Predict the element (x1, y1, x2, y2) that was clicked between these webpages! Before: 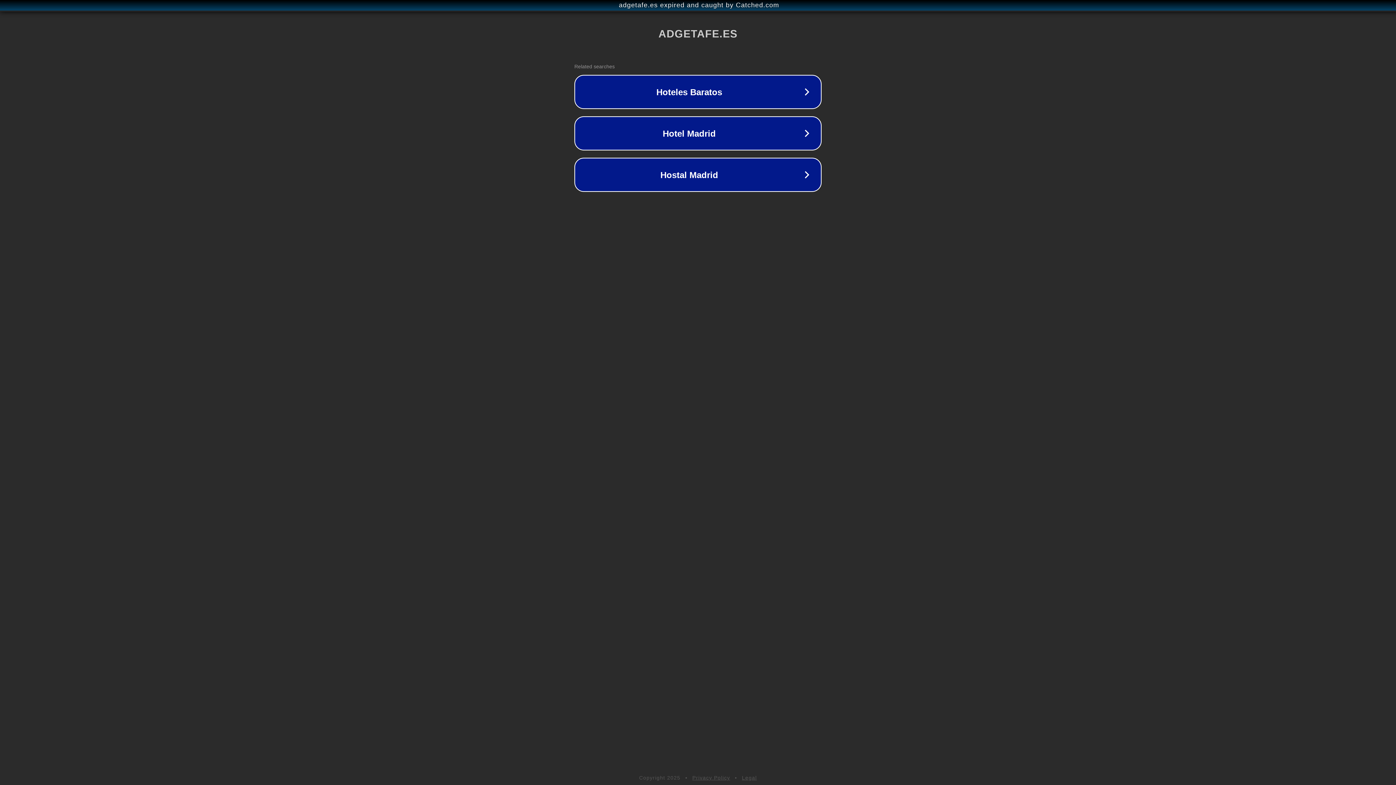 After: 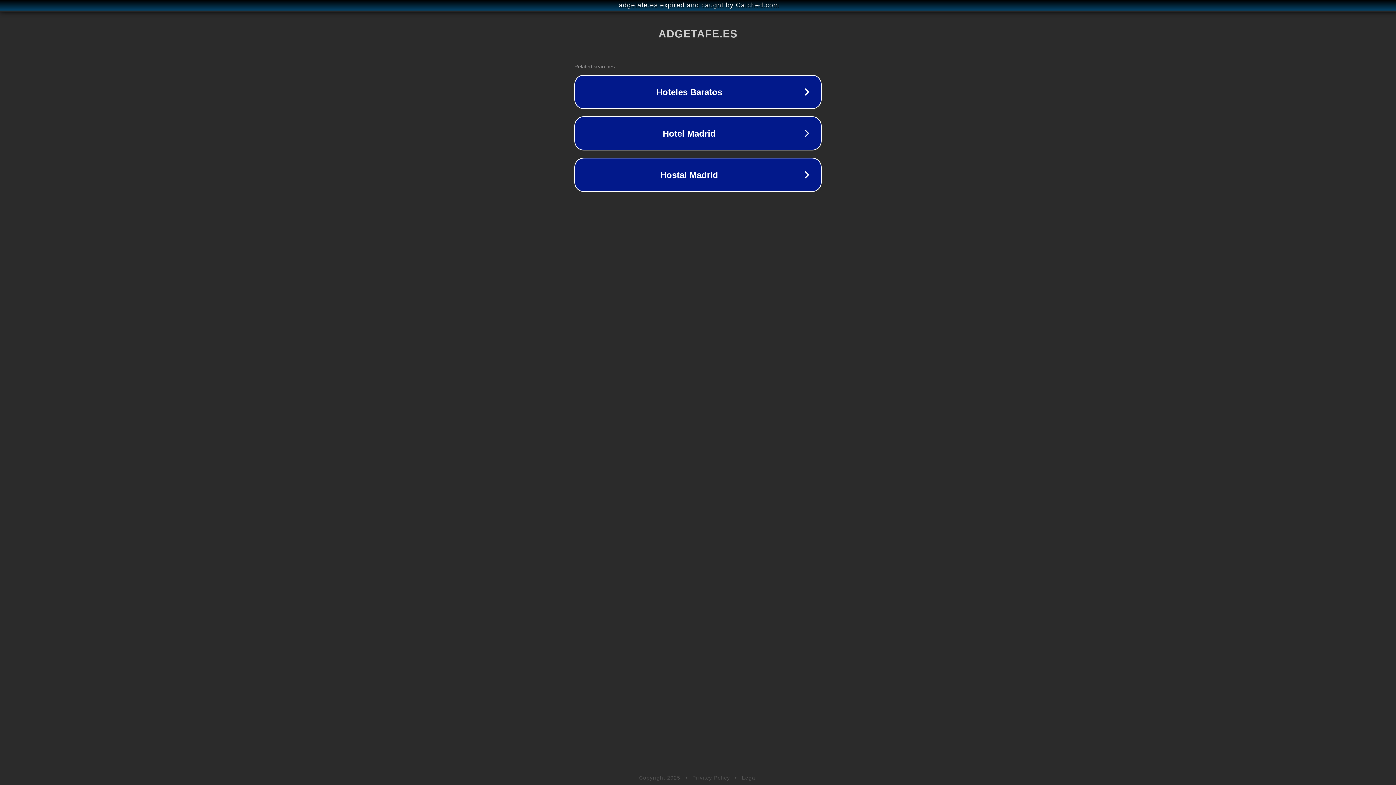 Action: label: Privacy Policy bbox: (692, 775, 730, 781)